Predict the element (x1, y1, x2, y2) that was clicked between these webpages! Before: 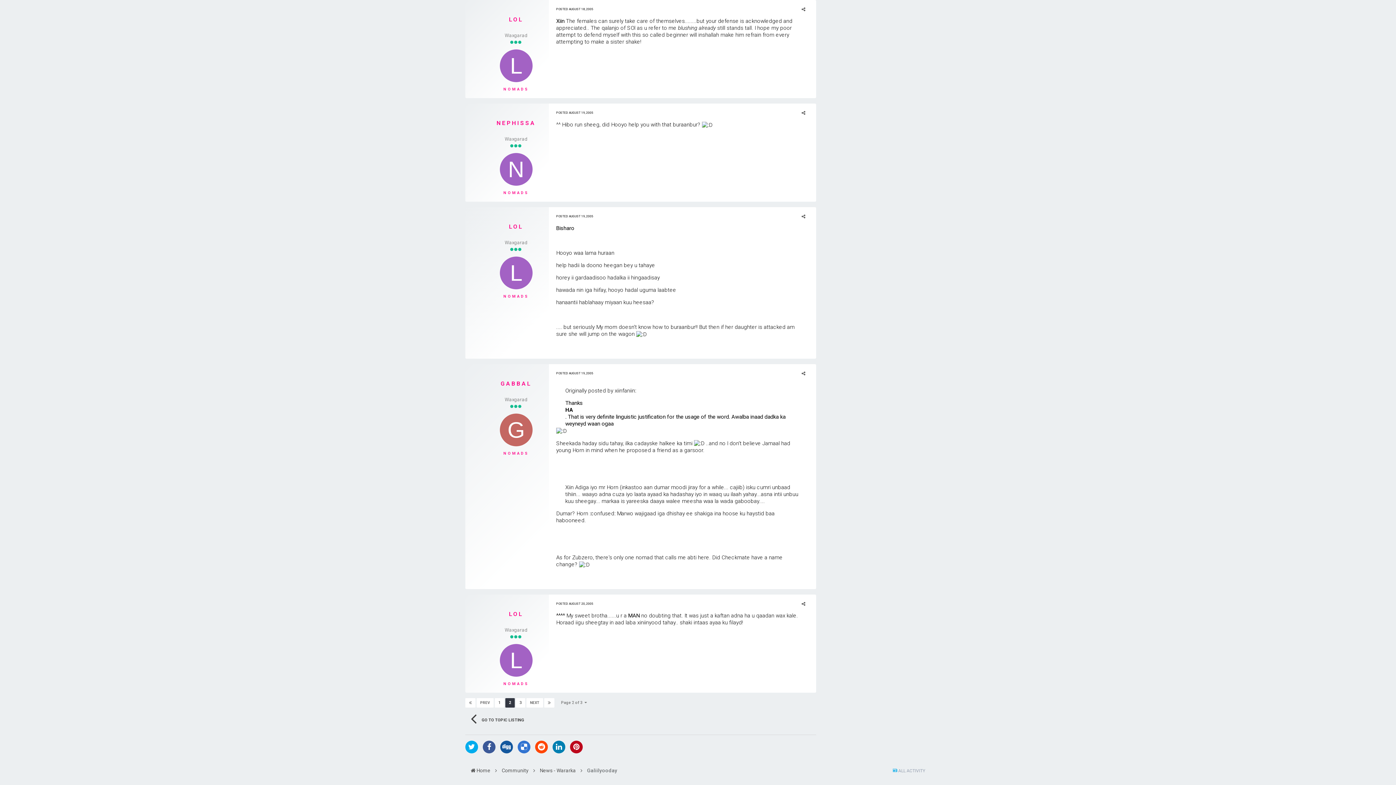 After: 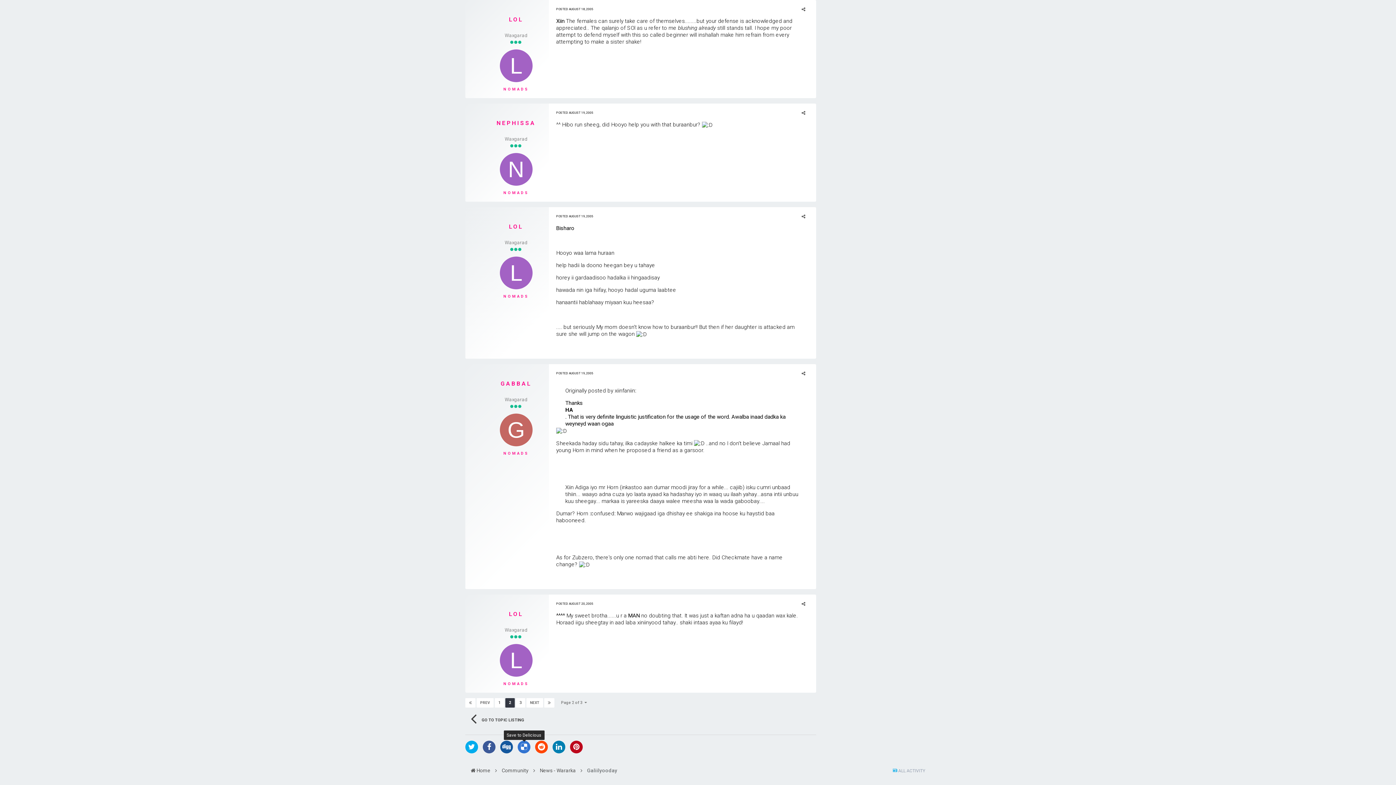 Action: bbox: (517, 741, 530, 753)